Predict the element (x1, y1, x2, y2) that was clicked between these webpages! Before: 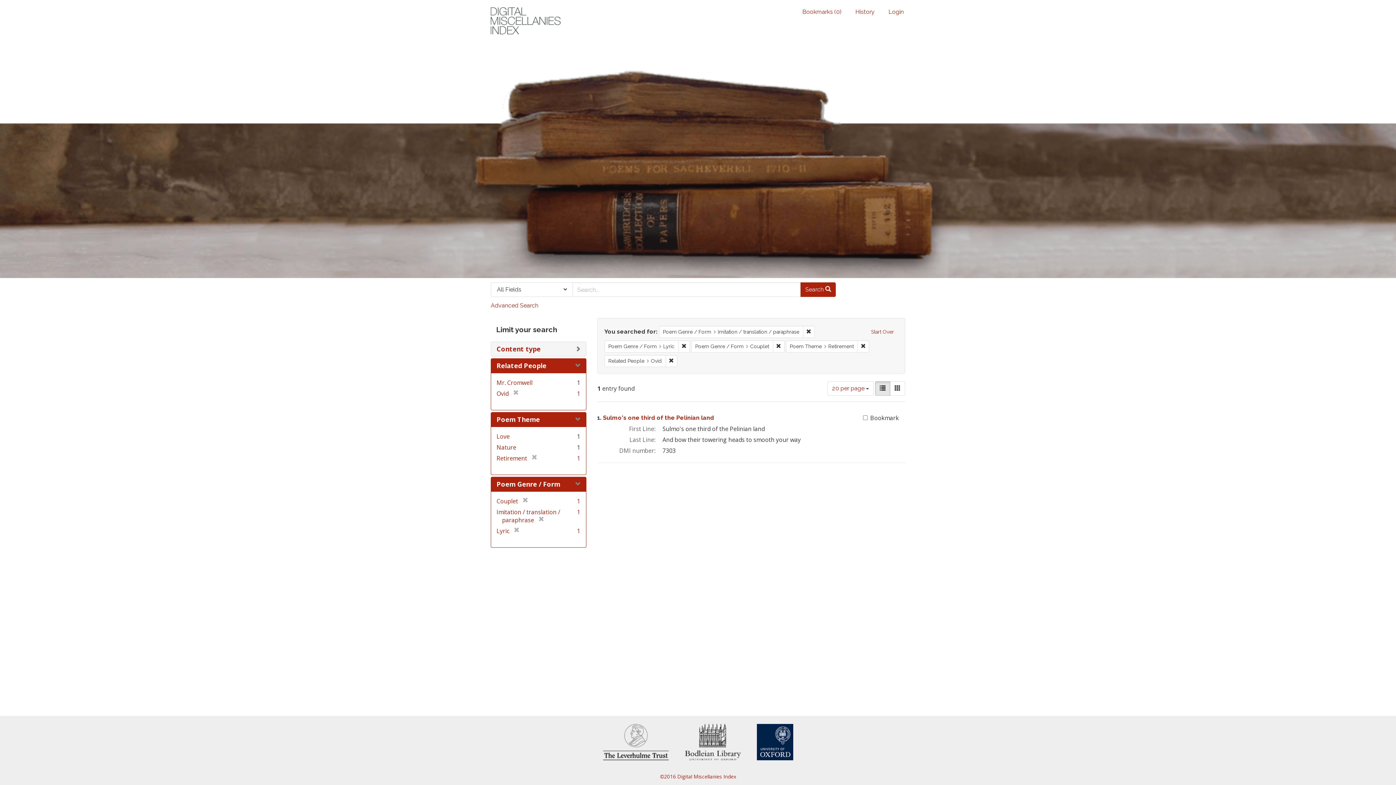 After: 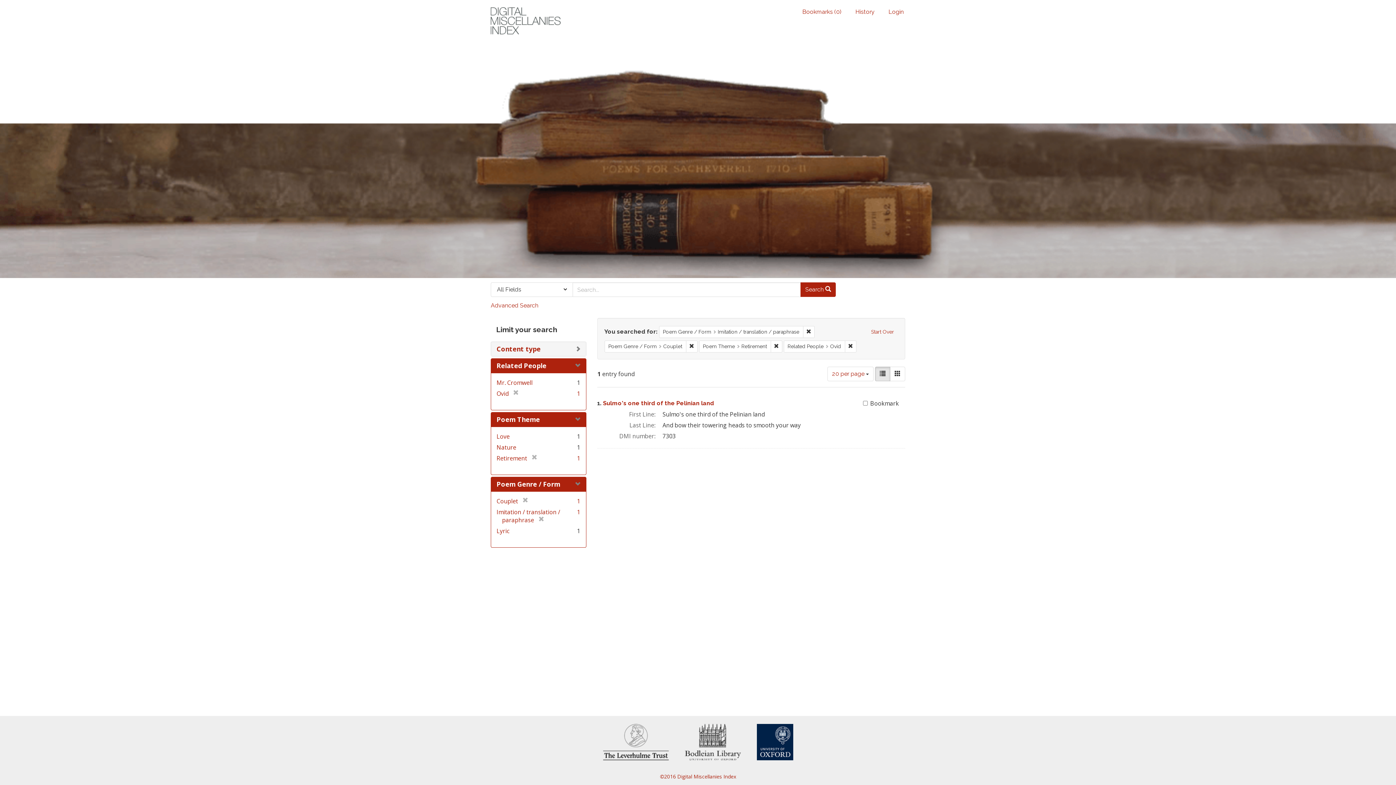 Action: label: Remove constraint Poem Genre / Form: Lyric bbox: (678, 340, 690, 352)